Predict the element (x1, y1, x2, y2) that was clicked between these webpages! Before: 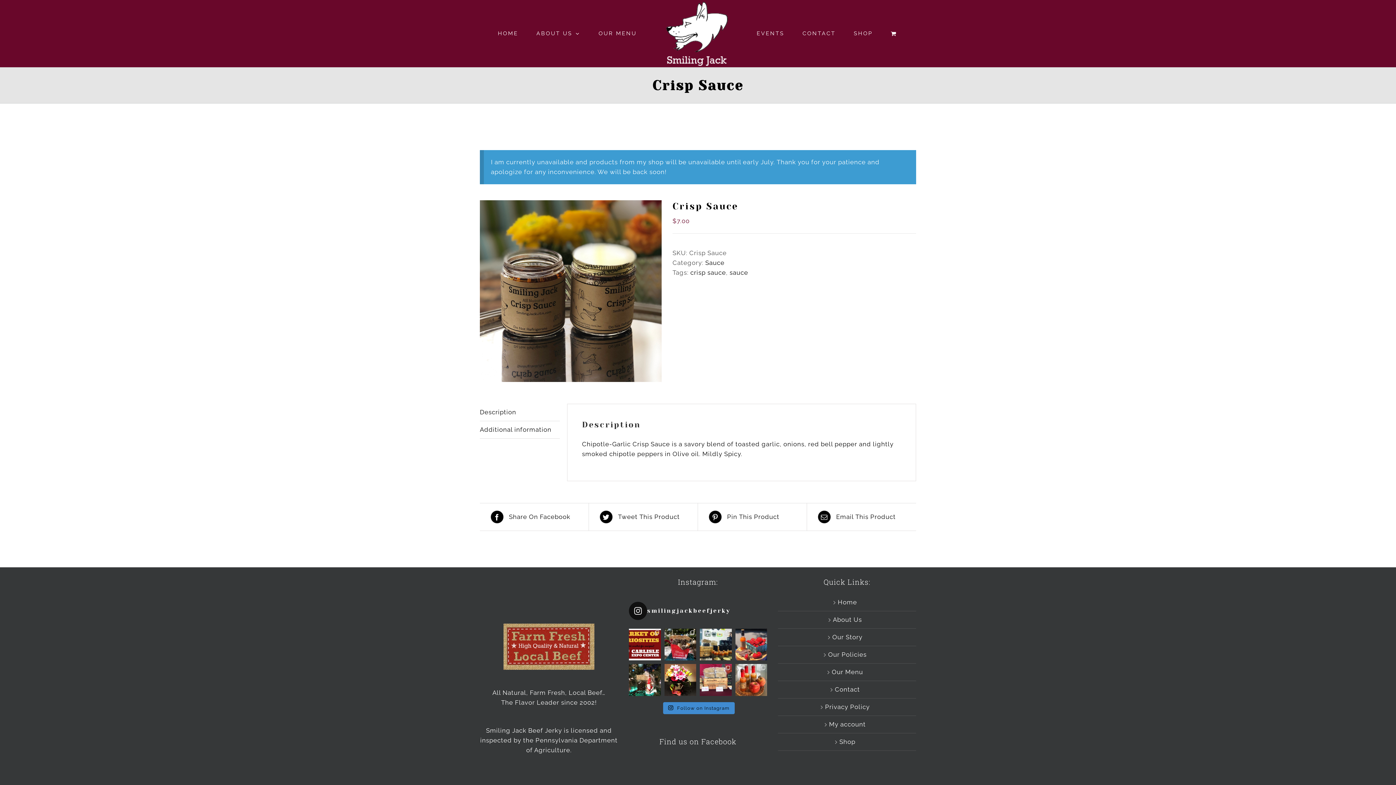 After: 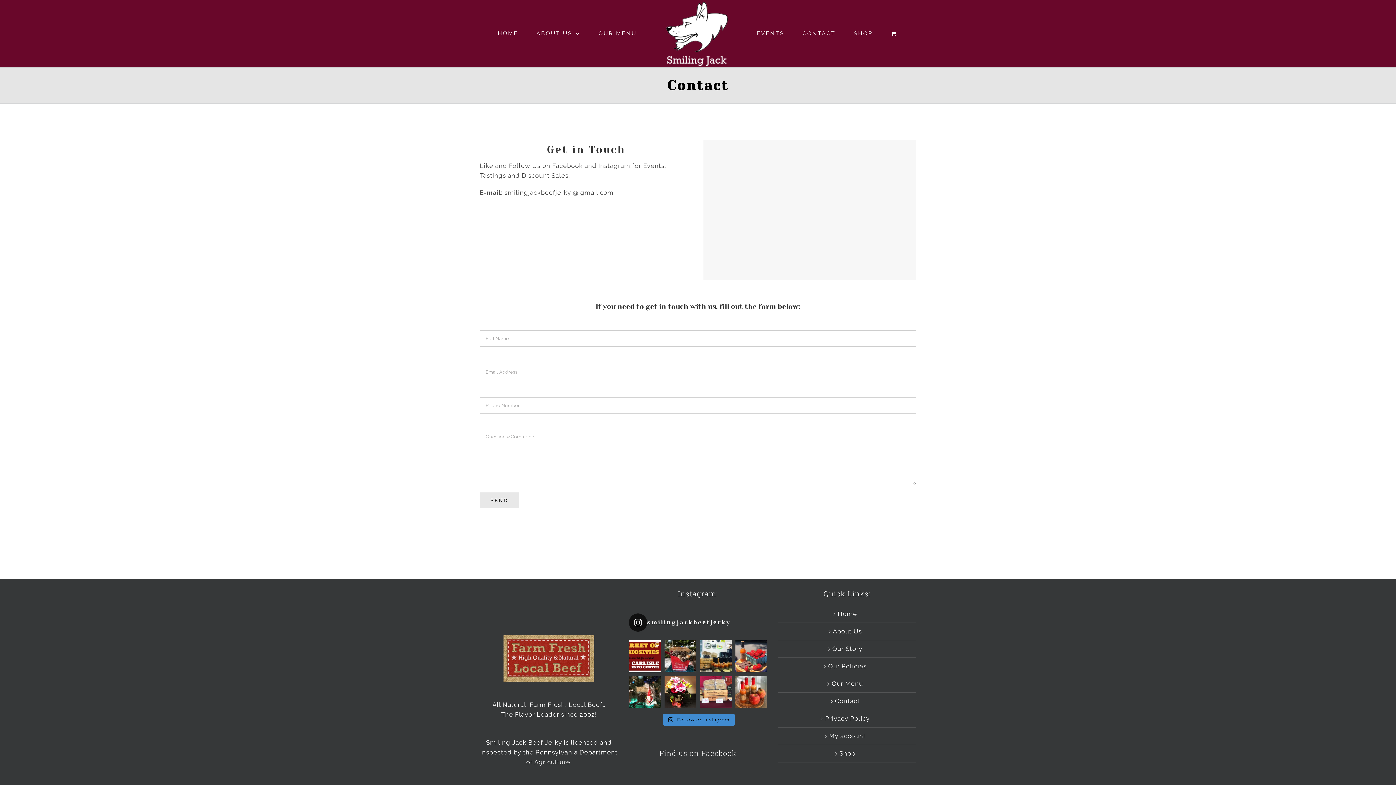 Action: bbox: (782, 684, 912, 694) label: Contact